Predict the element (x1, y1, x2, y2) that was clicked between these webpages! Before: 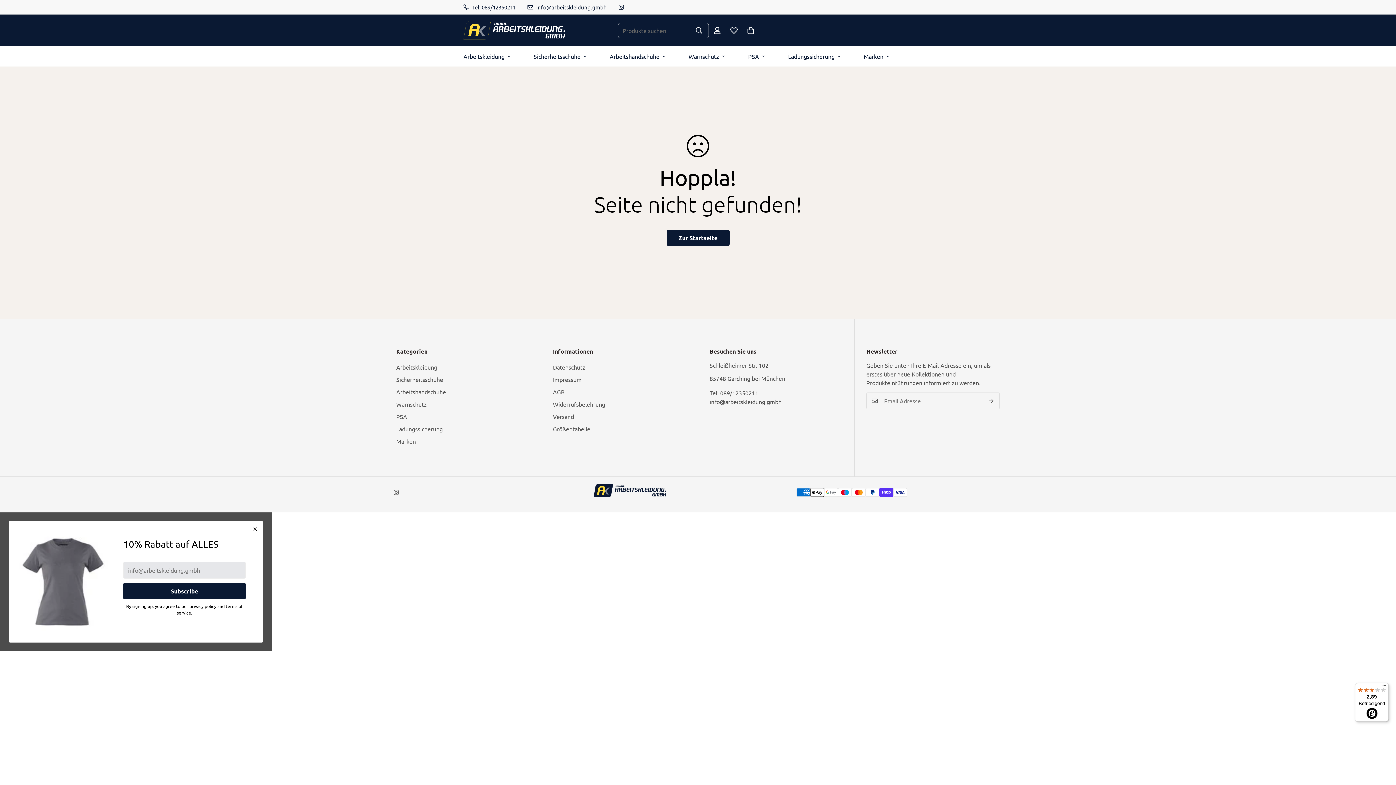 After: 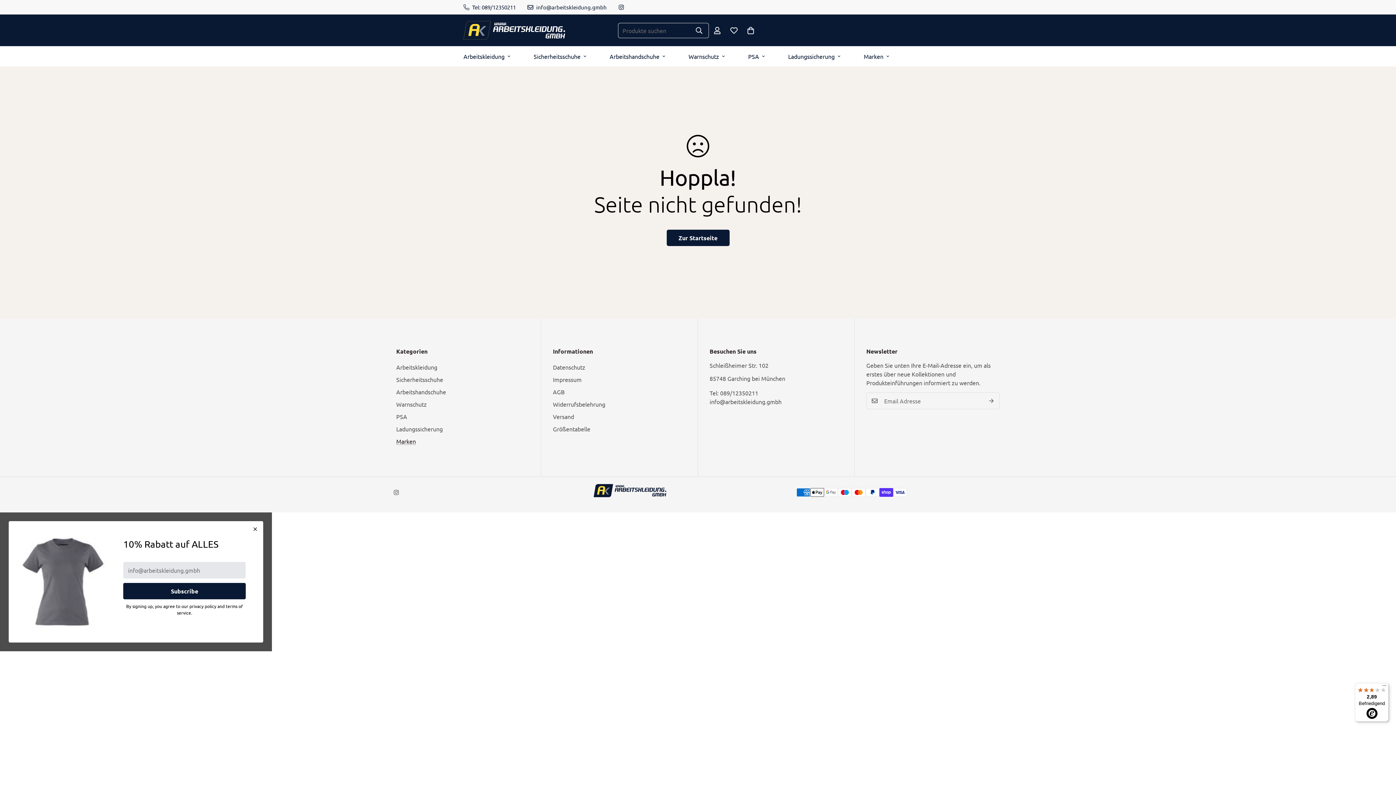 Action: bbox: (396, 437, 416, 445) label: Marken